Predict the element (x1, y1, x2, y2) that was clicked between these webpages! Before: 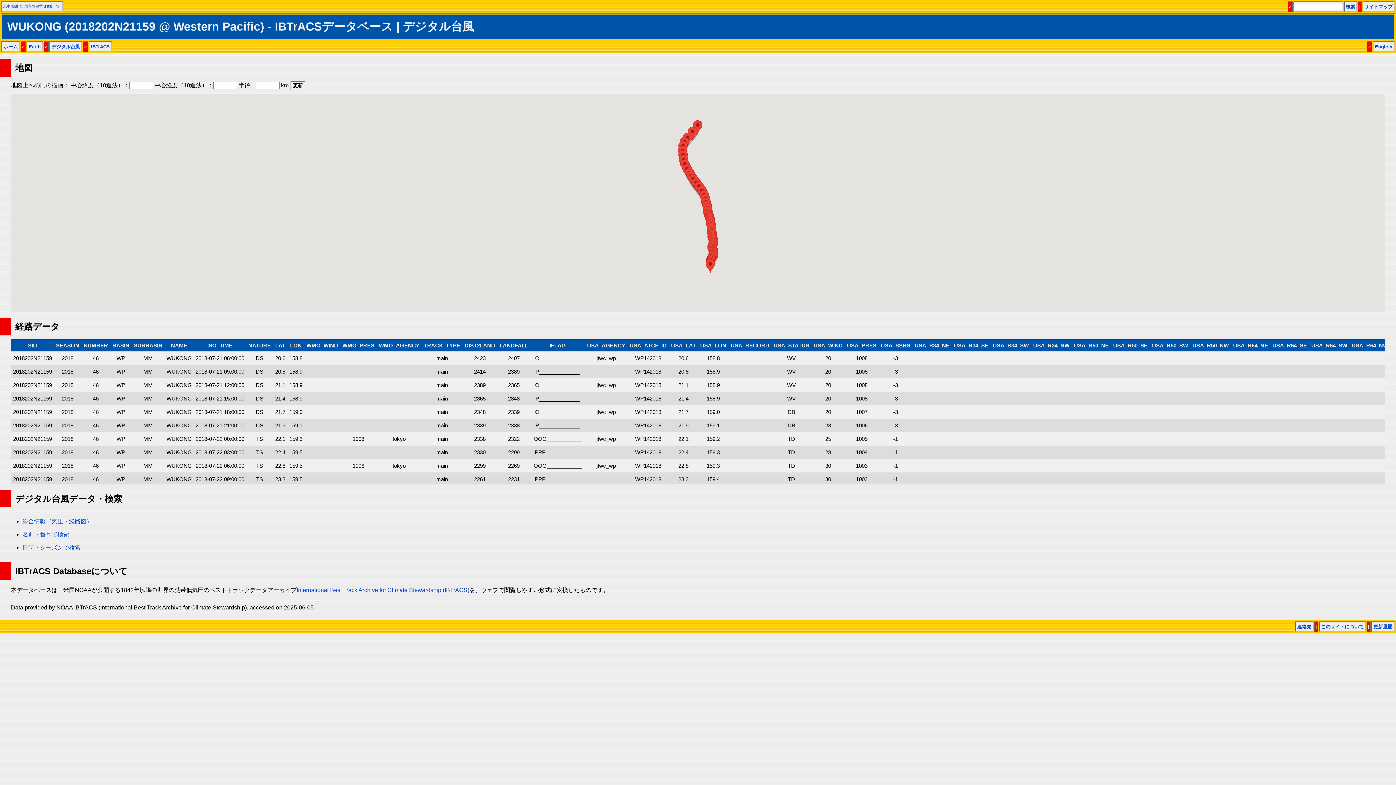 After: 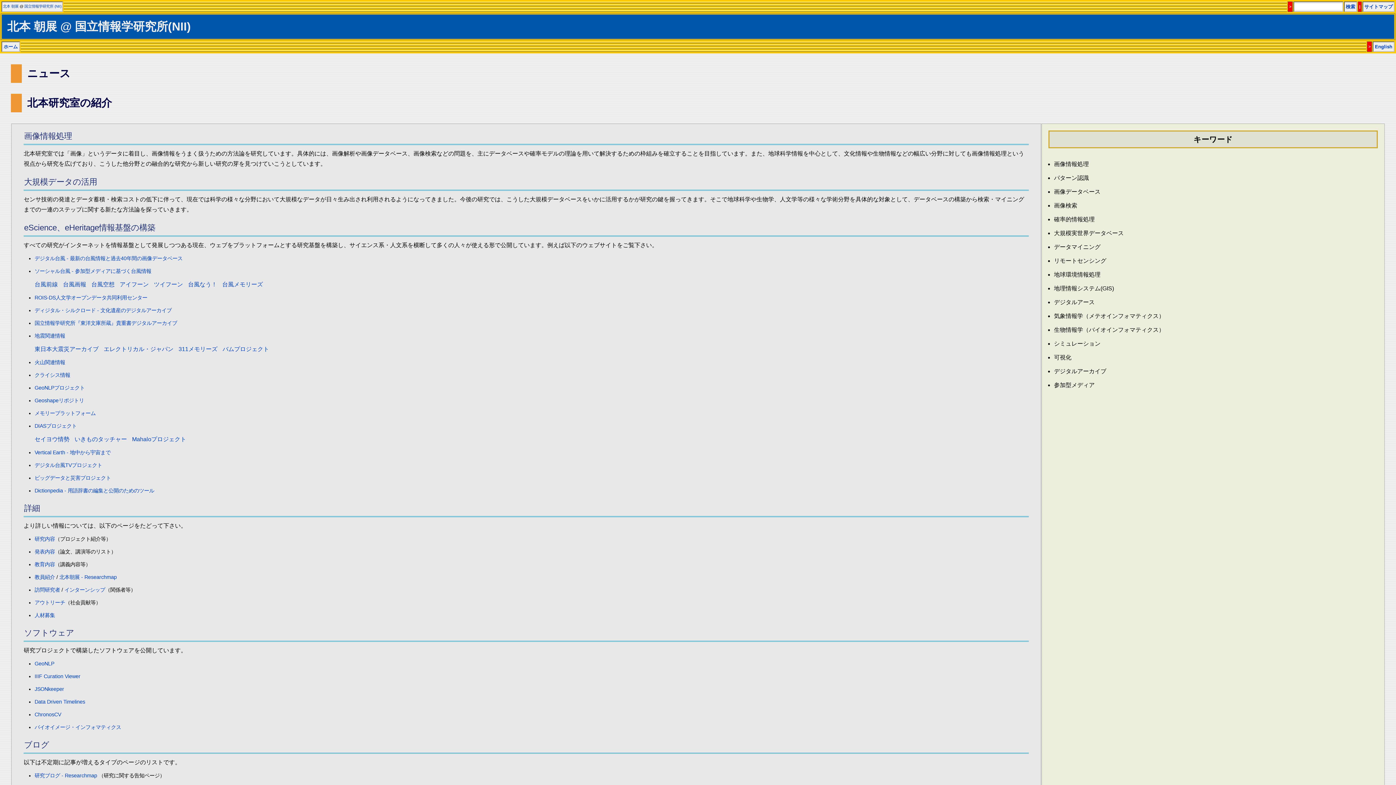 Action: bbox: (3, 44, 17, 49) label: ホーム